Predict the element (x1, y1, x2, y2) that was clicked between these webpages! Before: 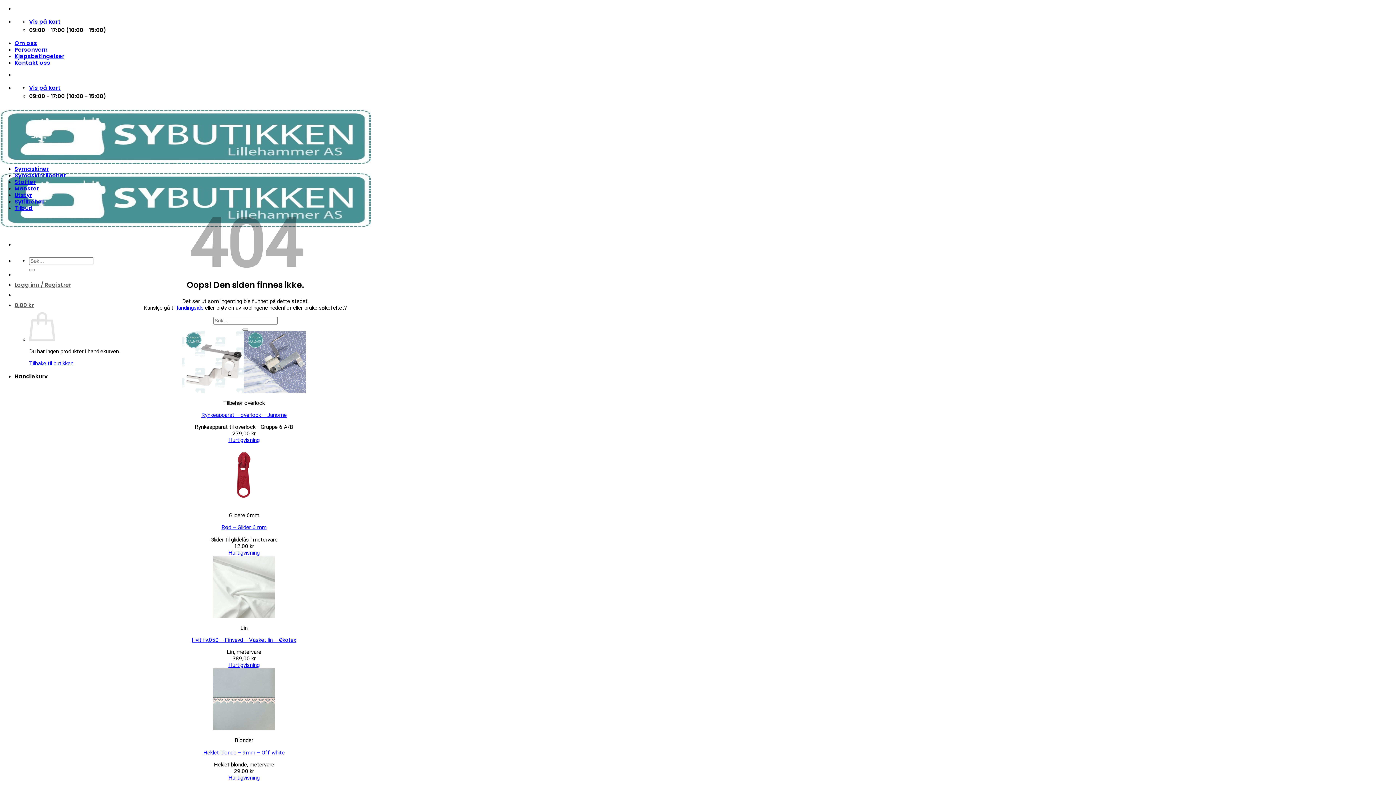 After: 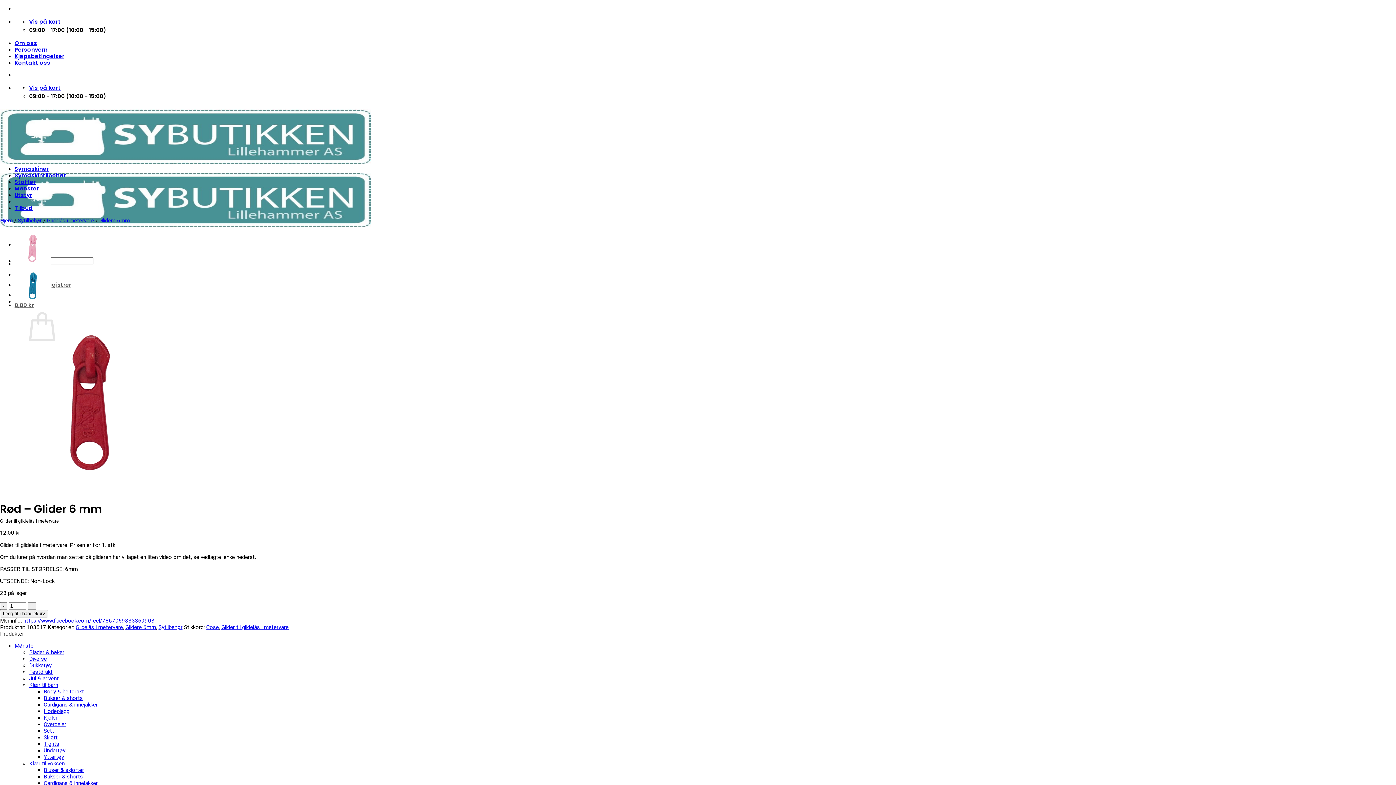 Action: label: Rød – Glider 6 mm bbox: (221, 524, 266, 531)